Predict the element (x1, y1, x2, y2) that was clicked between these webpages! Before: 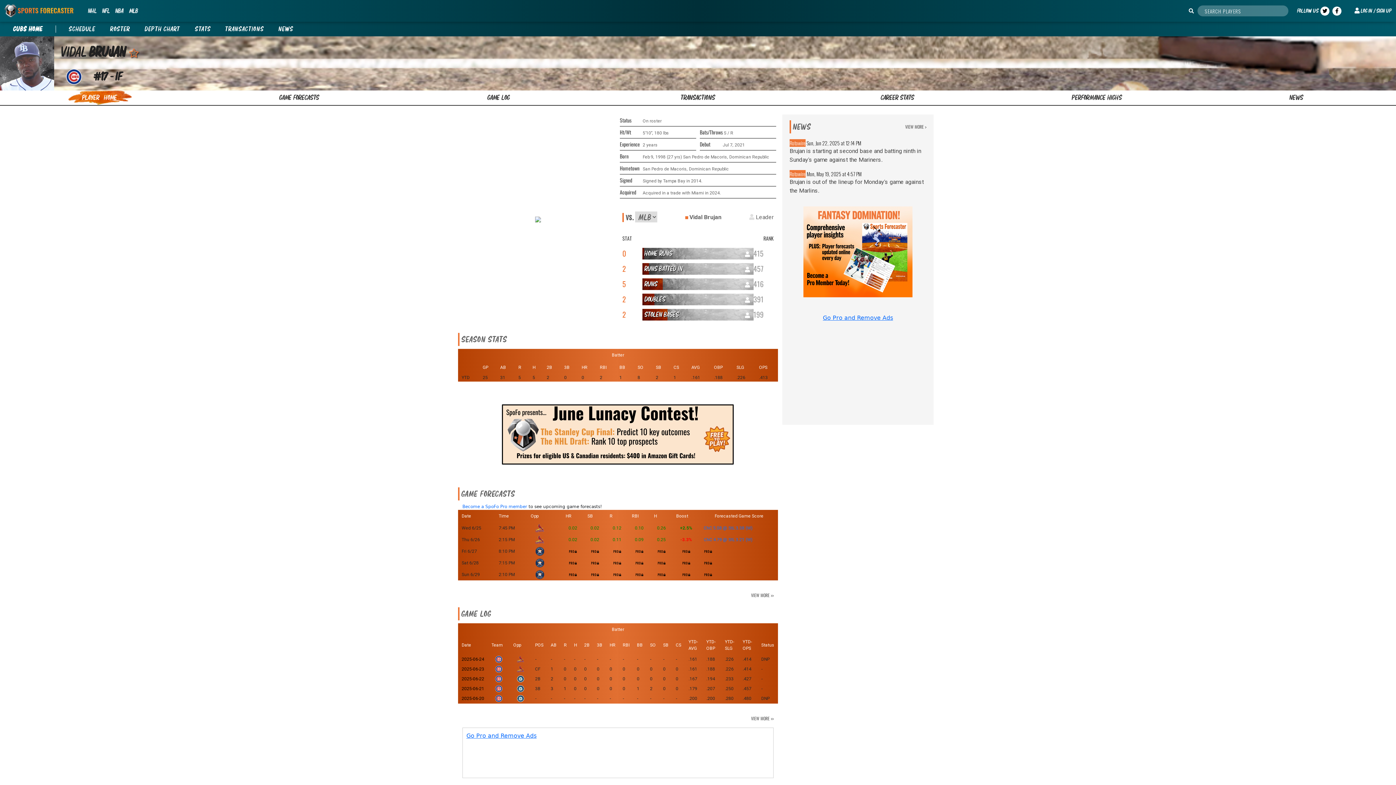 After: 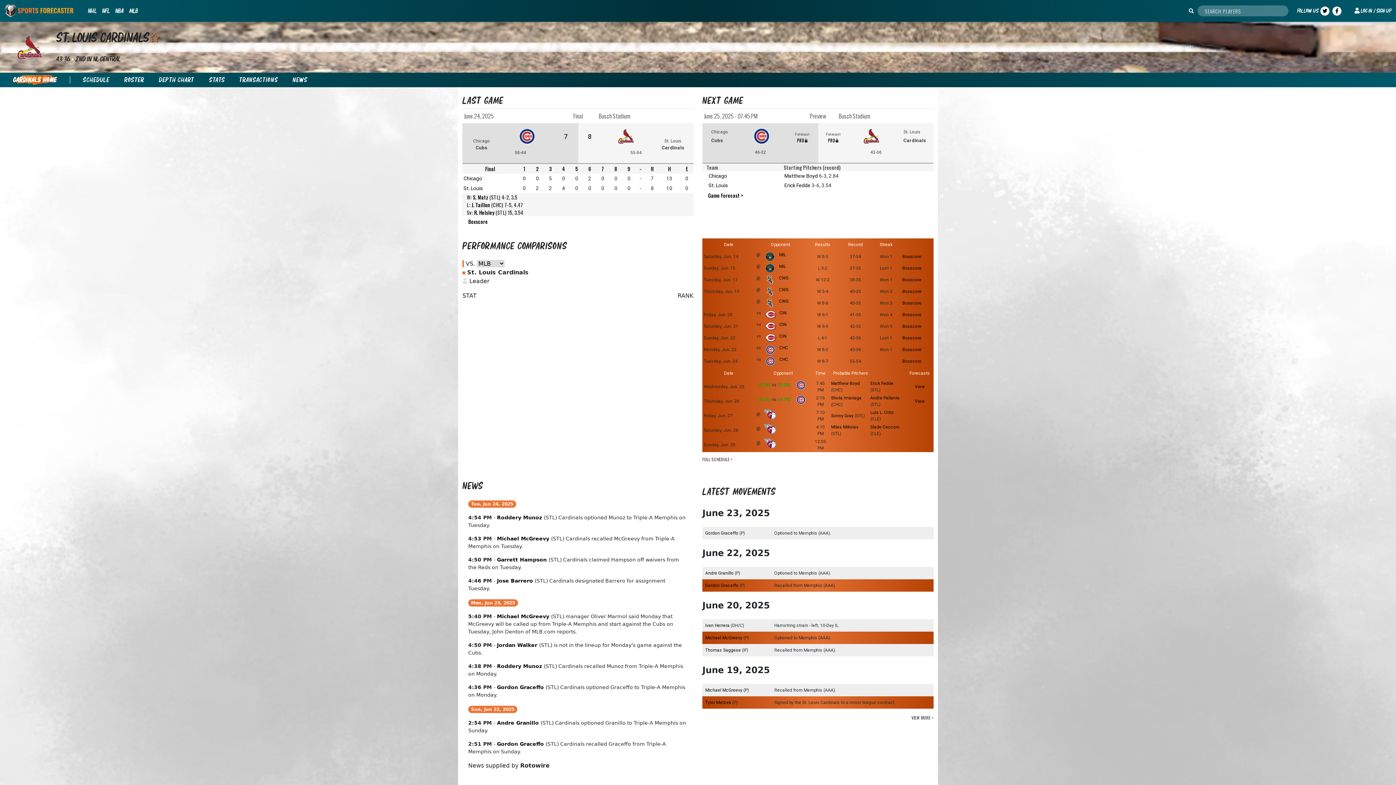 Action: bbox: (513, 666, 528, 671)